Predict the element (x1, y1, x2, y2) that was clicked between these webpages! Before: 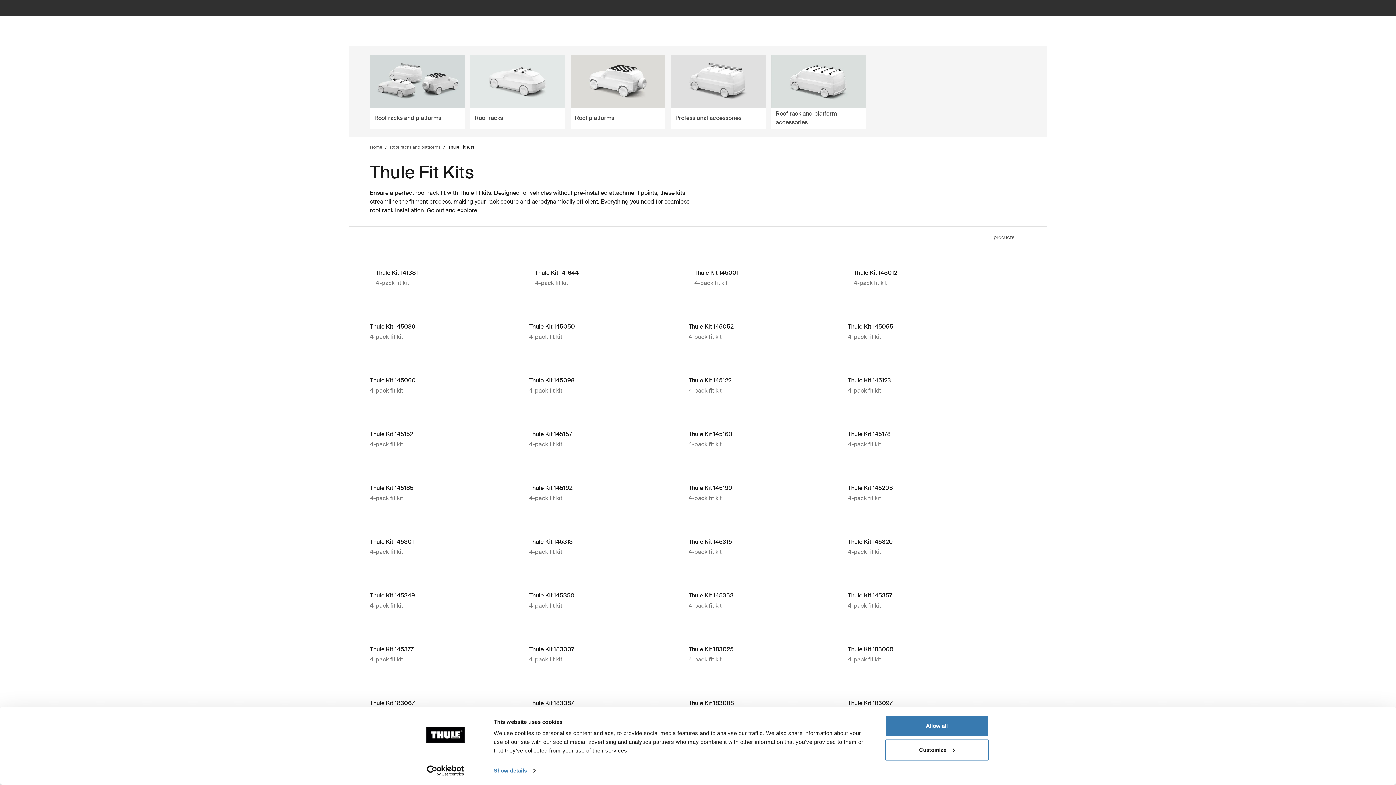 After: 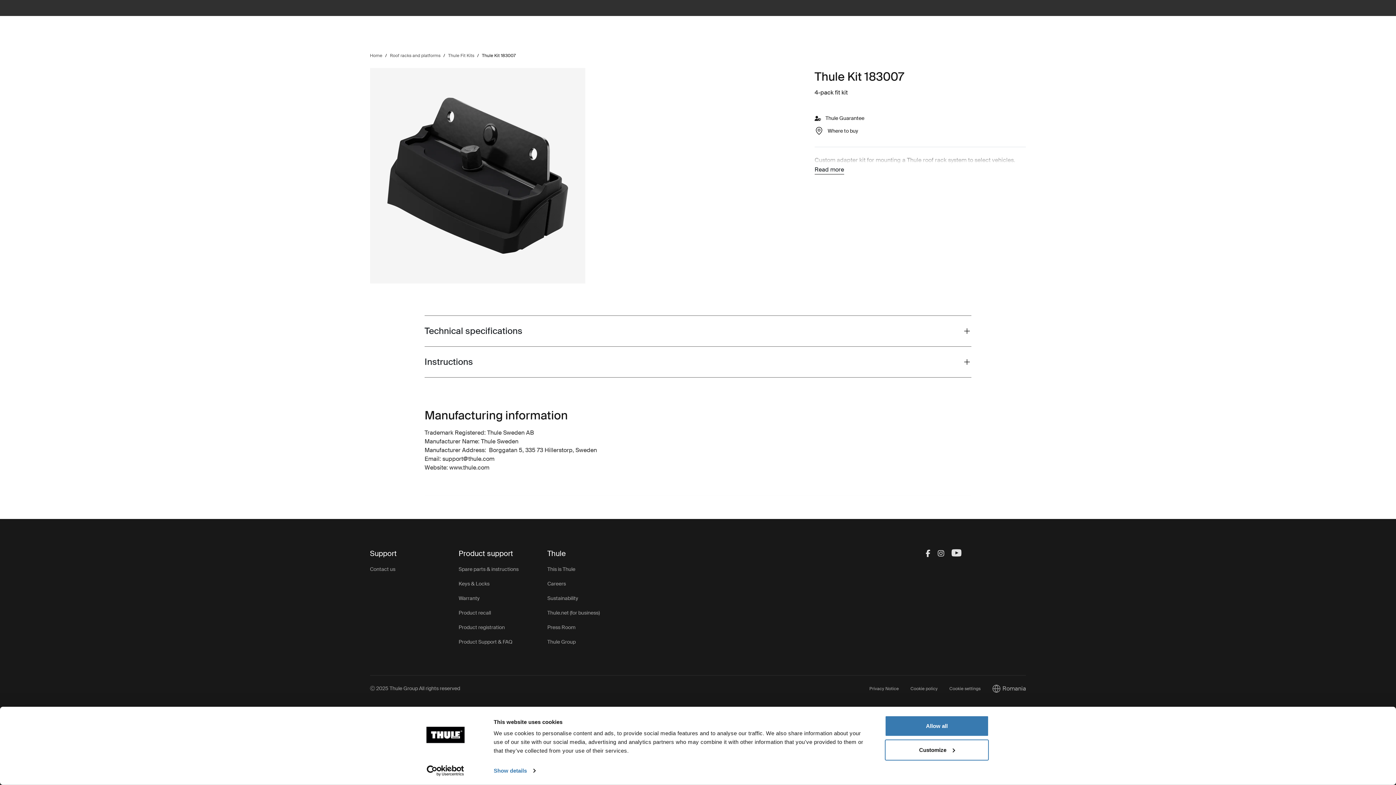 Action: bbox: (529, 645, 688, 654) label: Thule Kit 183007